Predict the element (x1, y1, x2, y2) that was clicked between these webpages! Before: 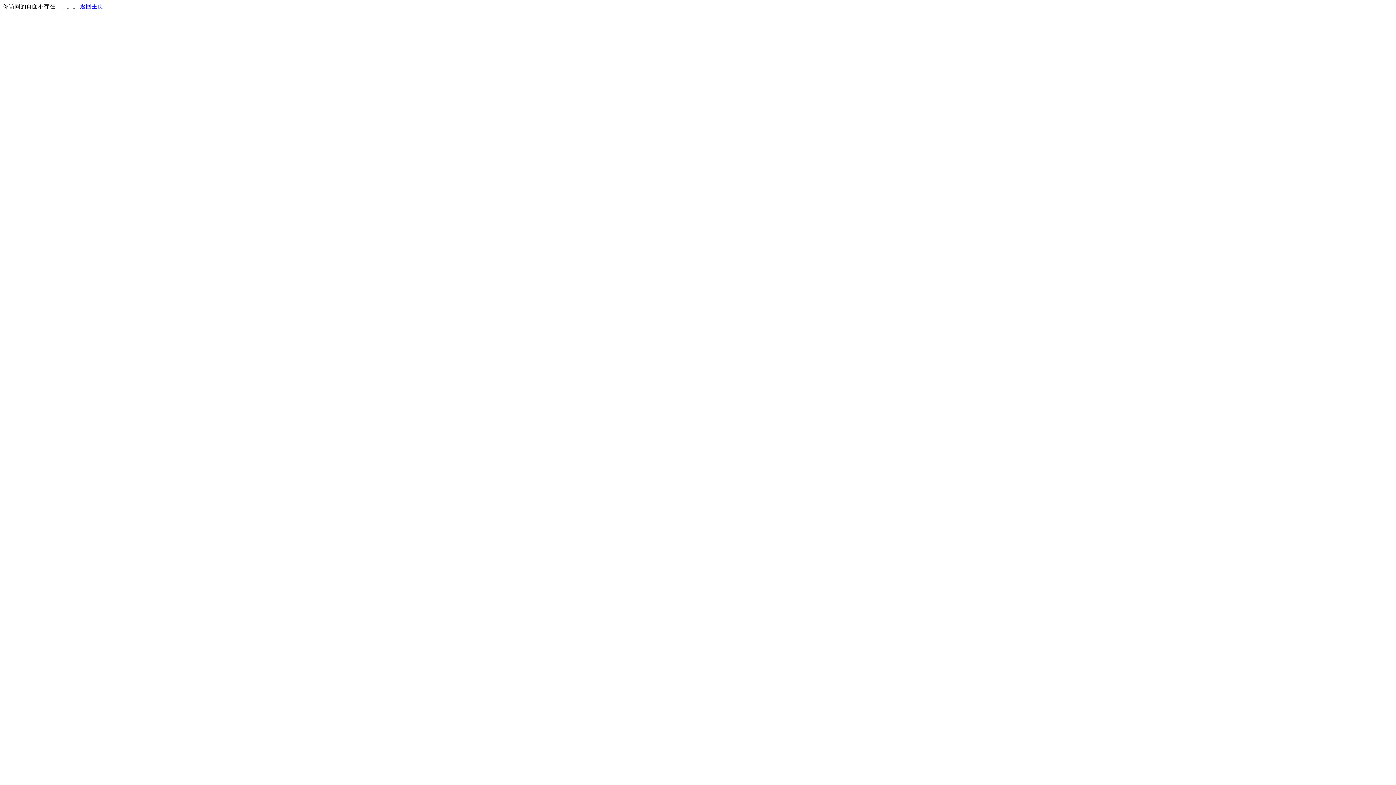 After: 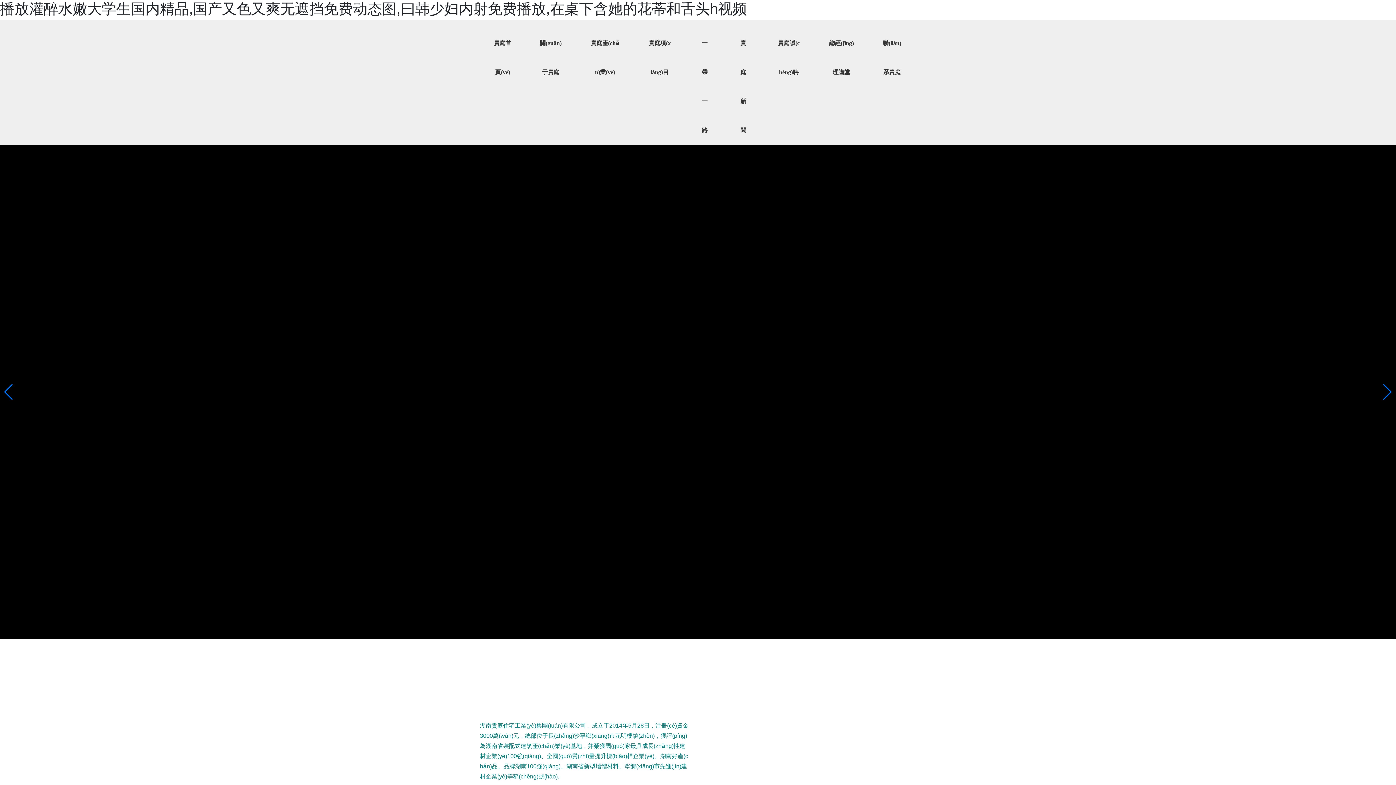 Action: bbox: (80, 3, 103, 9) label: 返回主页